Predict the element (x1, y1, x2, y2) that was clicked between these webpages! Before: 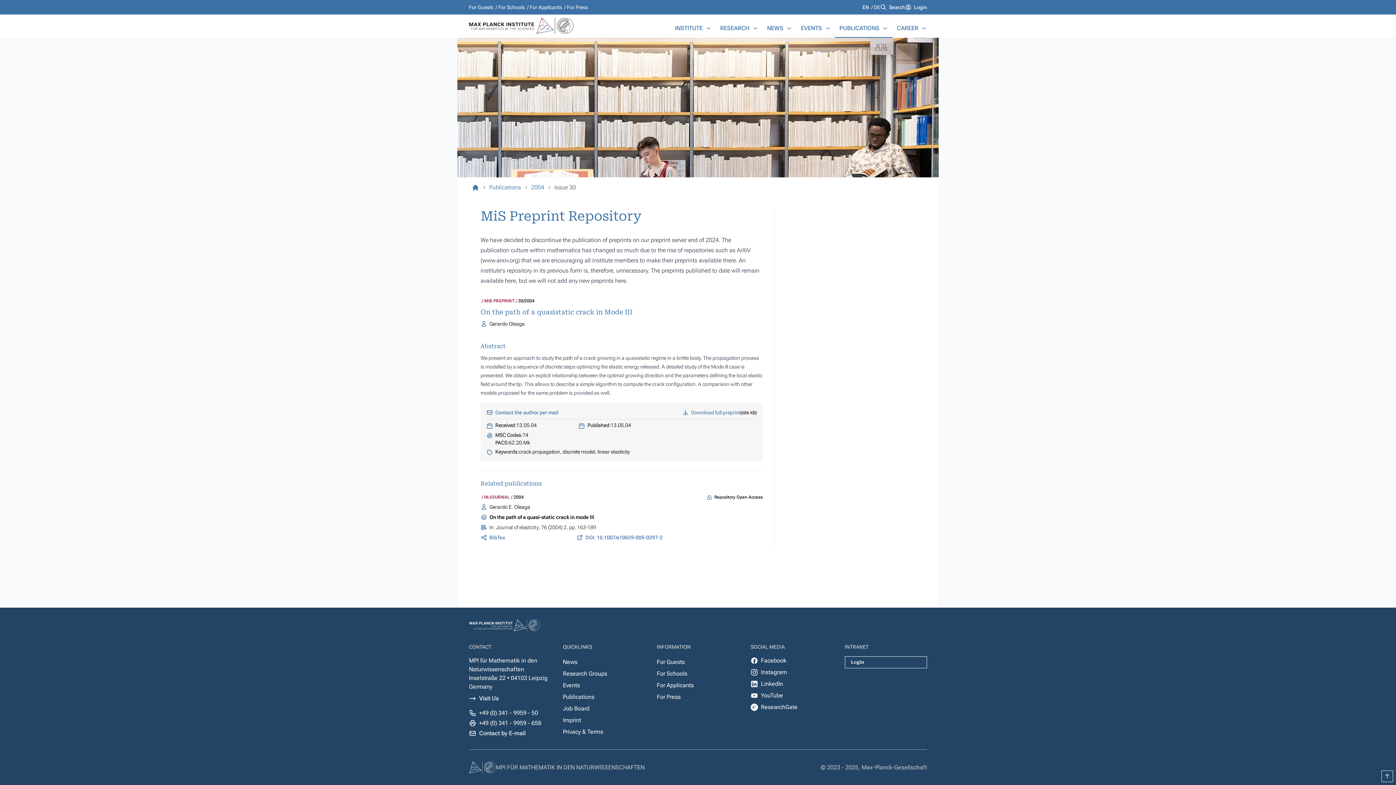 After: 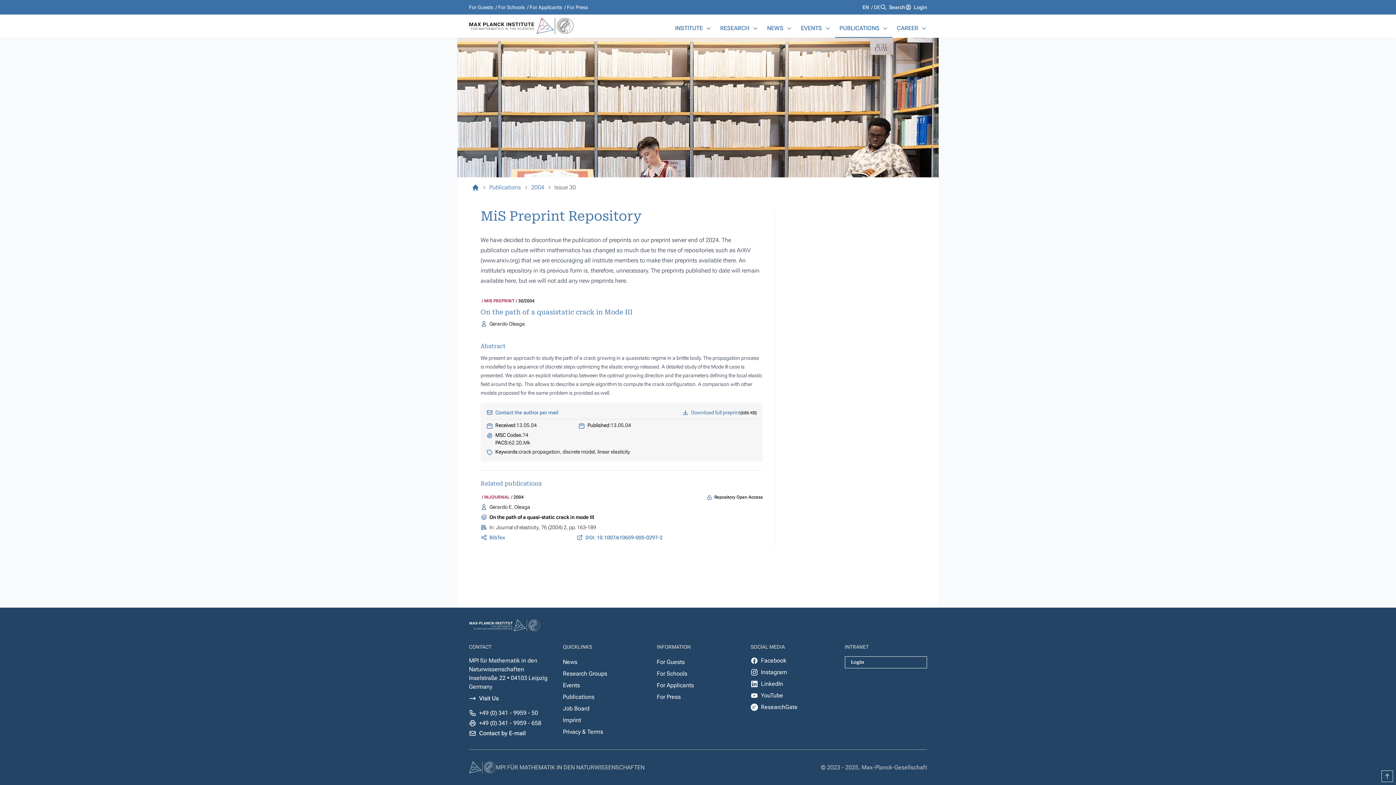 Action: label: EN  bbox: (862, 4, 870, 10)